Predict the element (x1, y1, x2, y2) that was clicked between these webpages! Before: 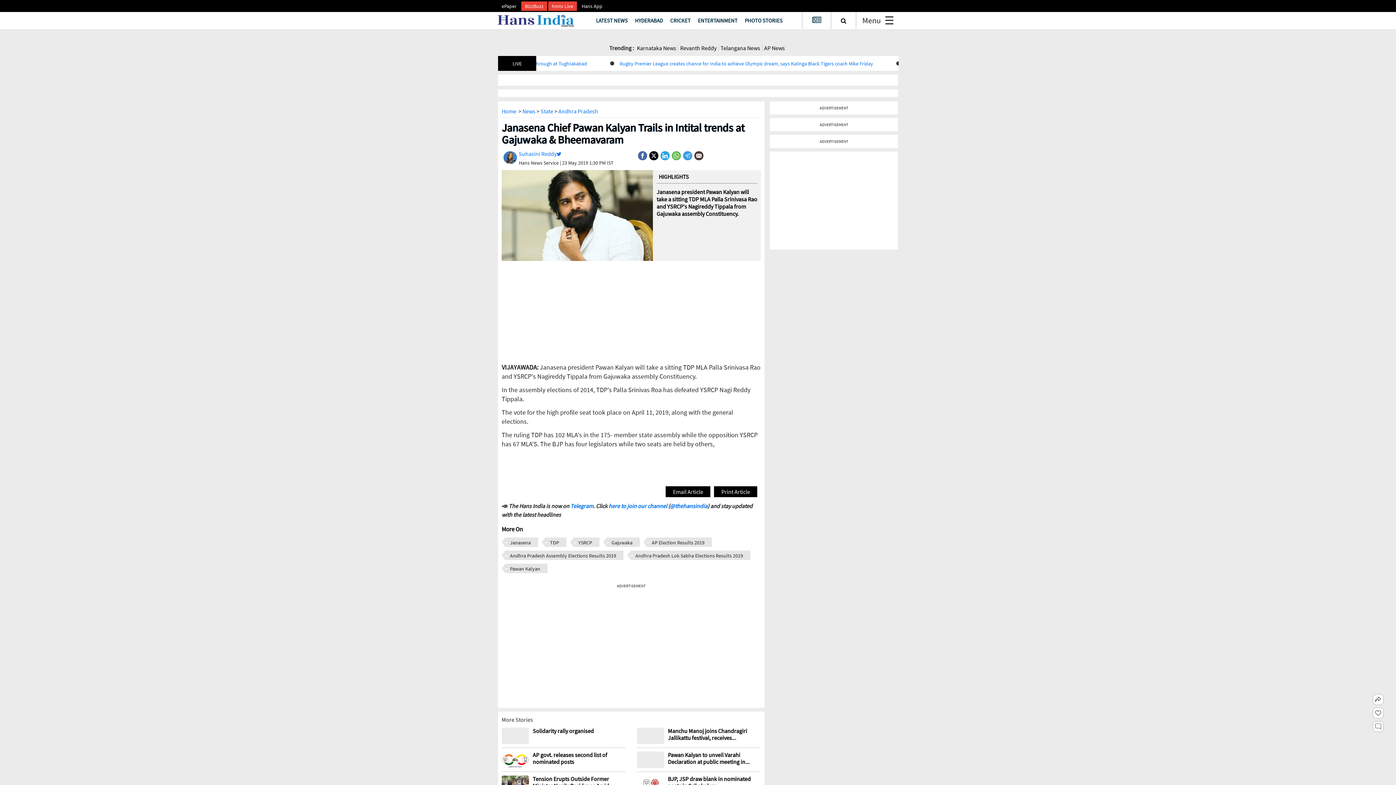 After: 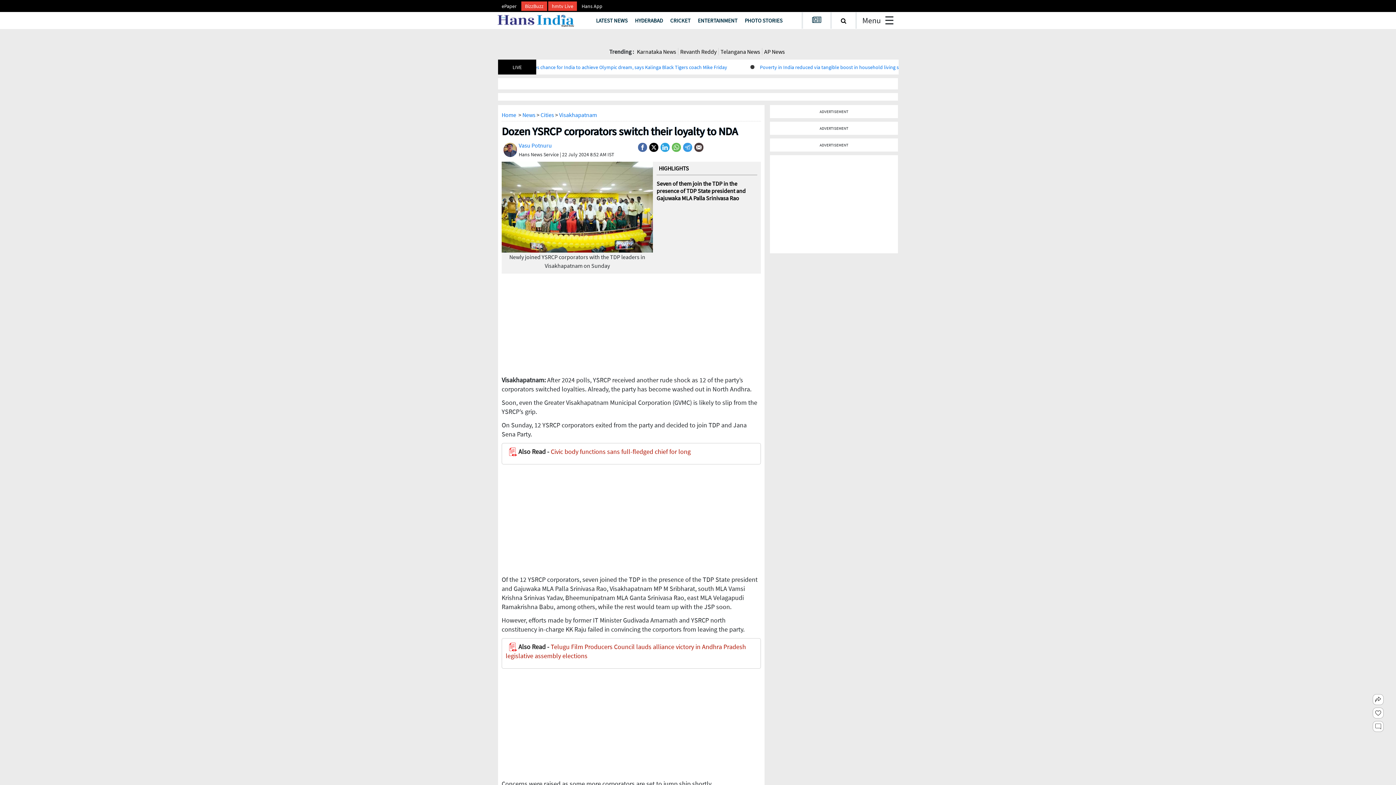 Action: label: Dozen YSRCP corporators switch their loyalty to NDA bbox: (532, 711, 622, 725)